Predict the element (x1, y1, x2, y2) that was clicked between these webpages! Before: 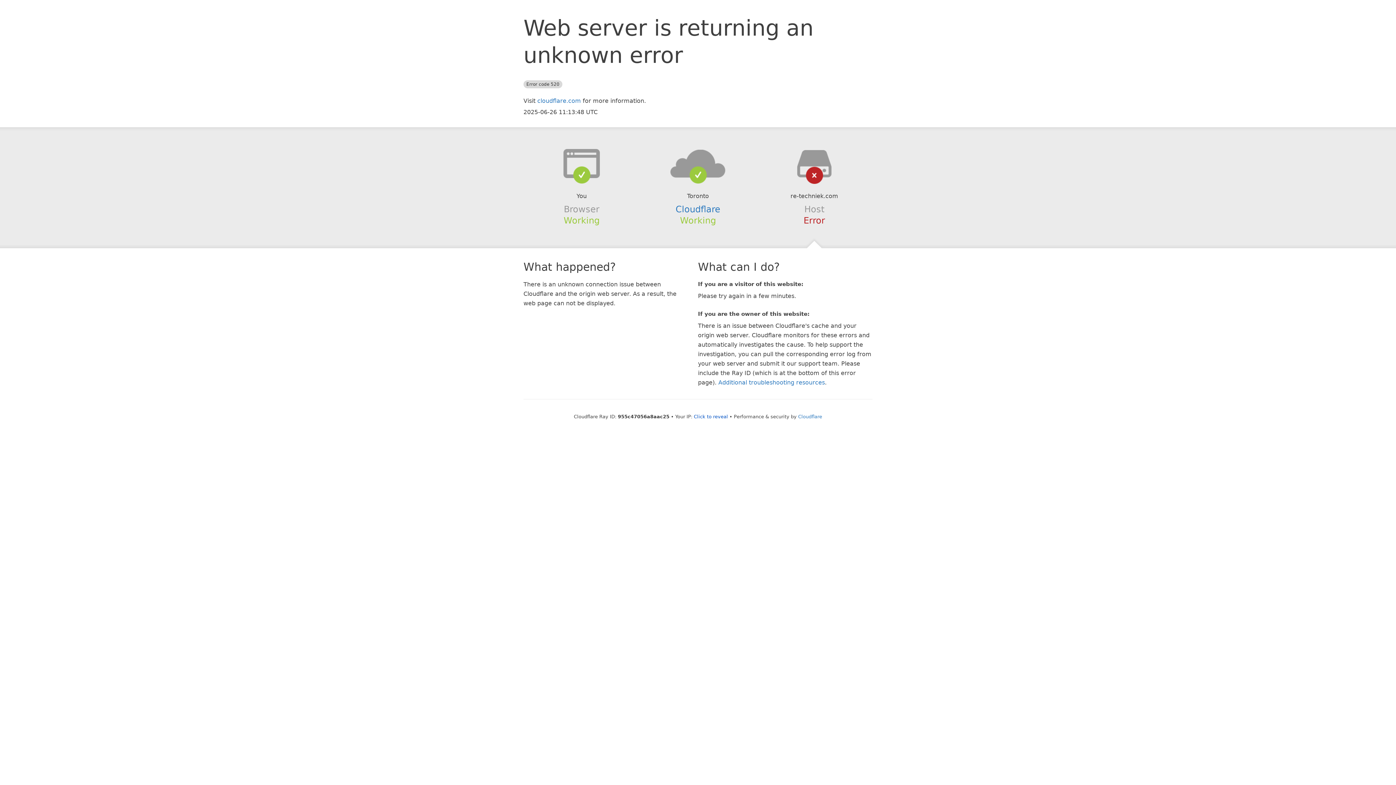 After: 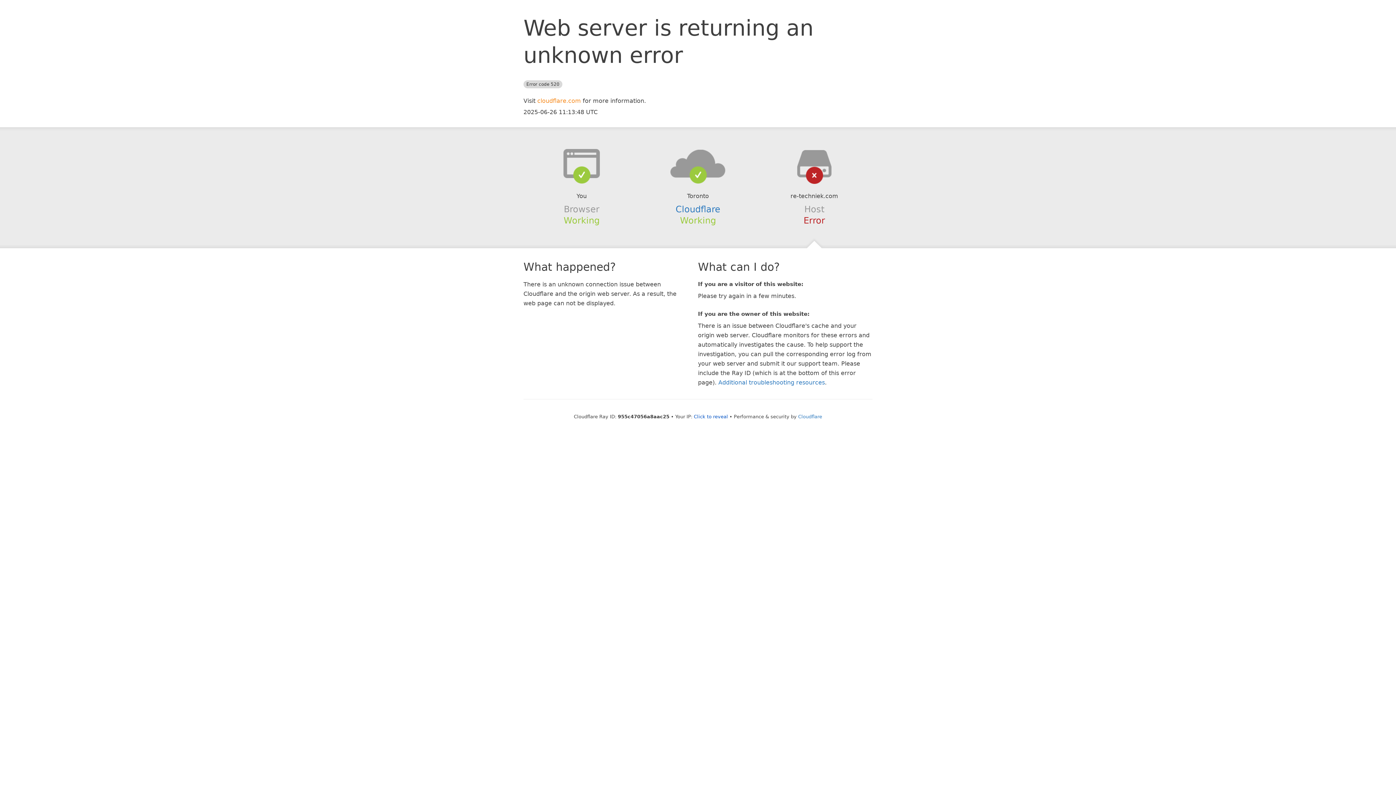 Action: label: cloudflare.com bbox: (537, 97, 581, 104)